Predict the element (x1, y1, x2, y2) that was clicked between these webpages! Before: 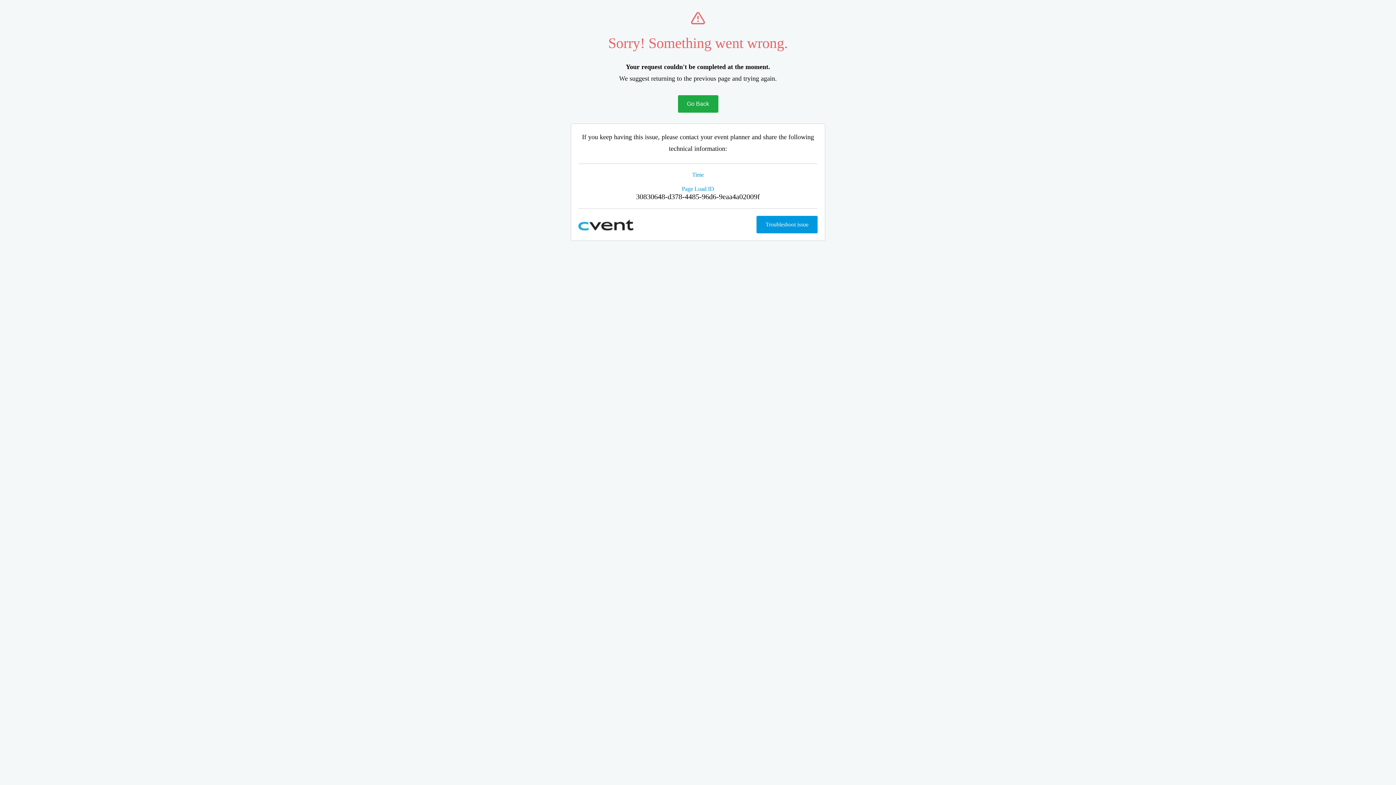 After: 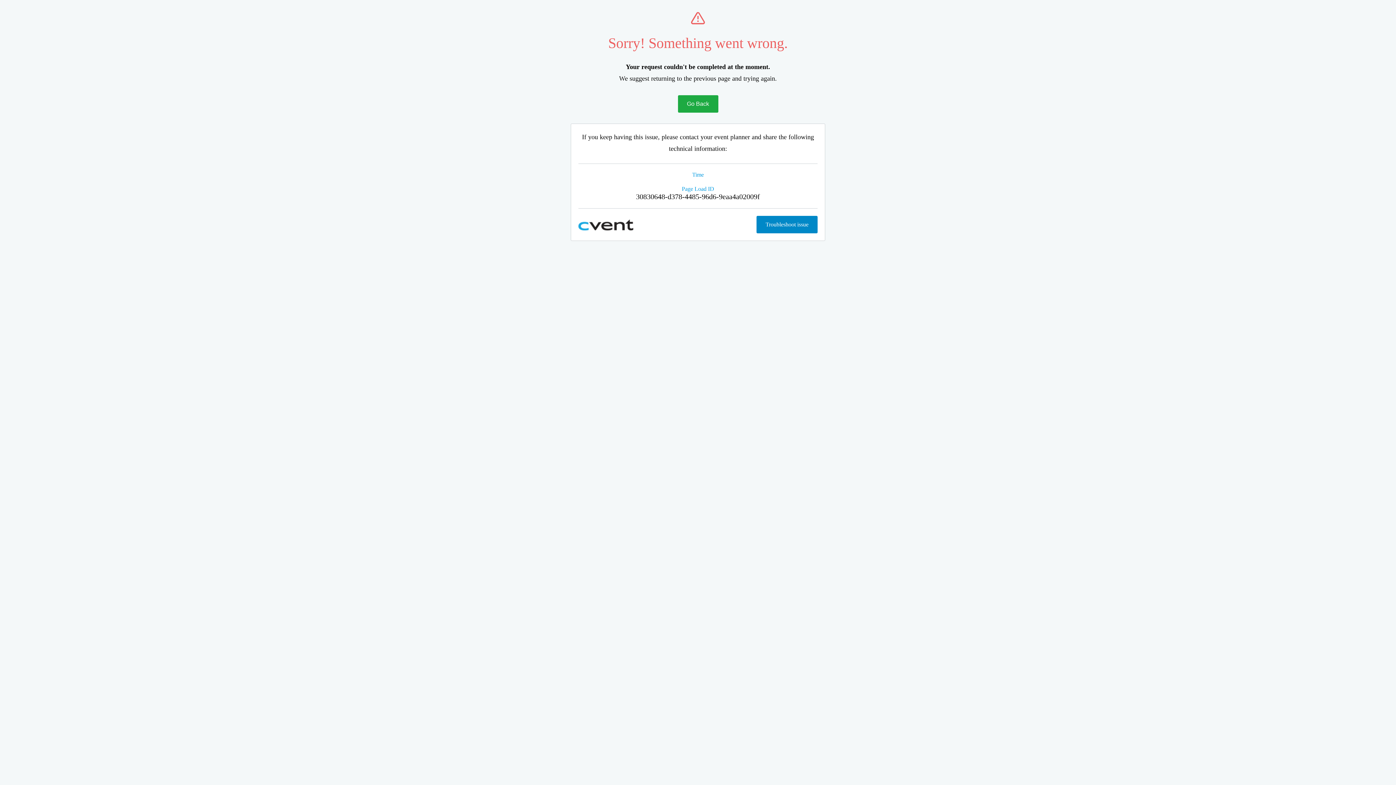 Action: bbox: (756, 216, 817, 233) label: Troubleshoot issue